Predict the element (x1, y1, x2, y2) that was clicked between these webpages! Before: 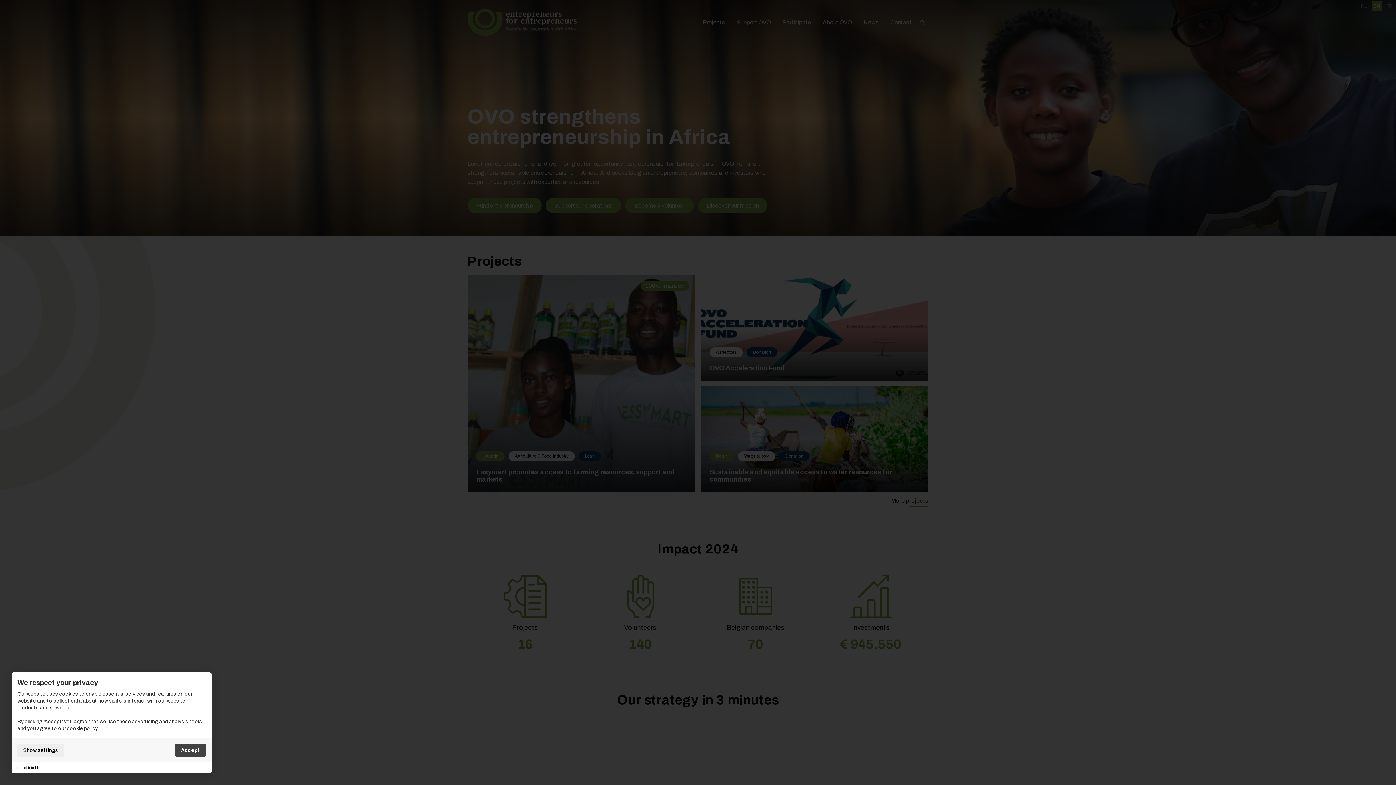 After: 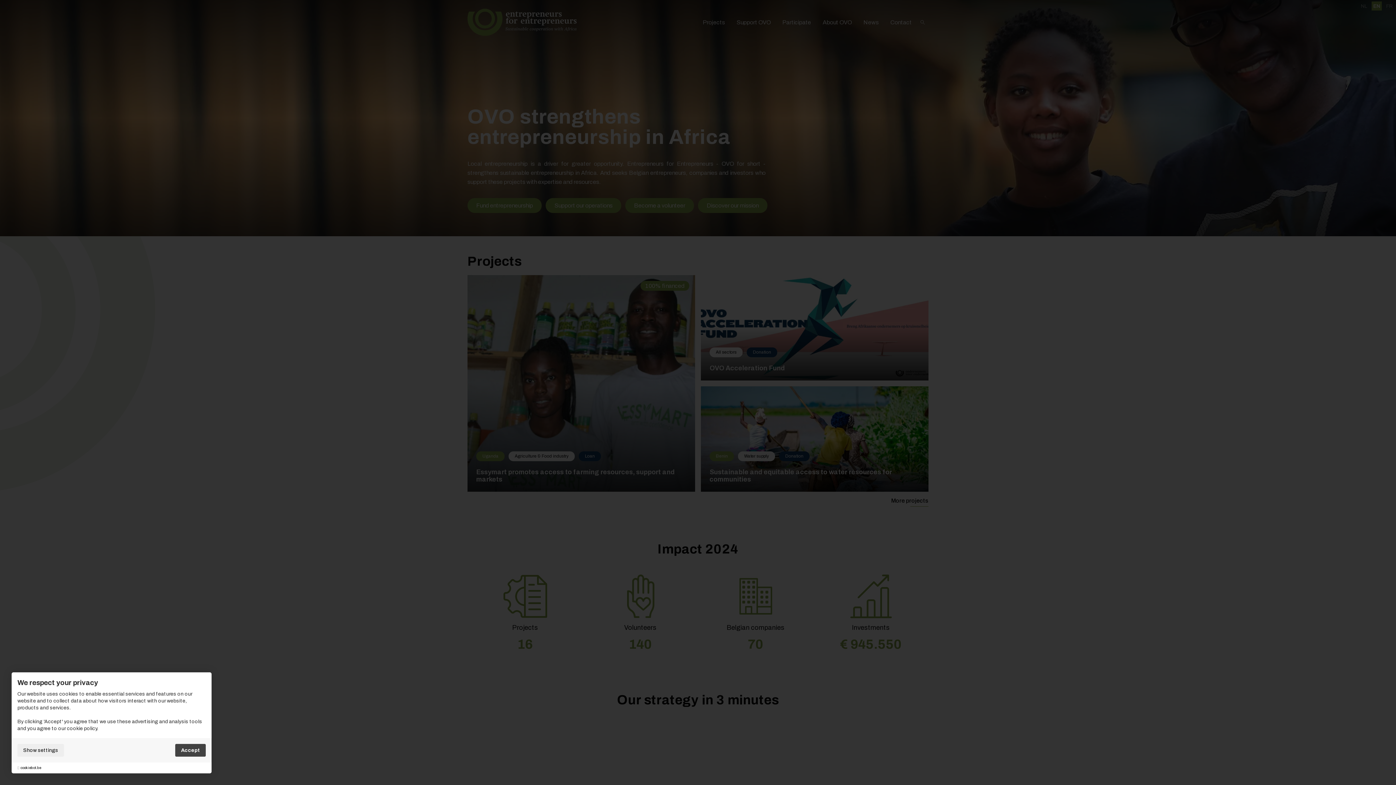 Action: bbox: (20, 765, 41, 770) label: cookiebot.be